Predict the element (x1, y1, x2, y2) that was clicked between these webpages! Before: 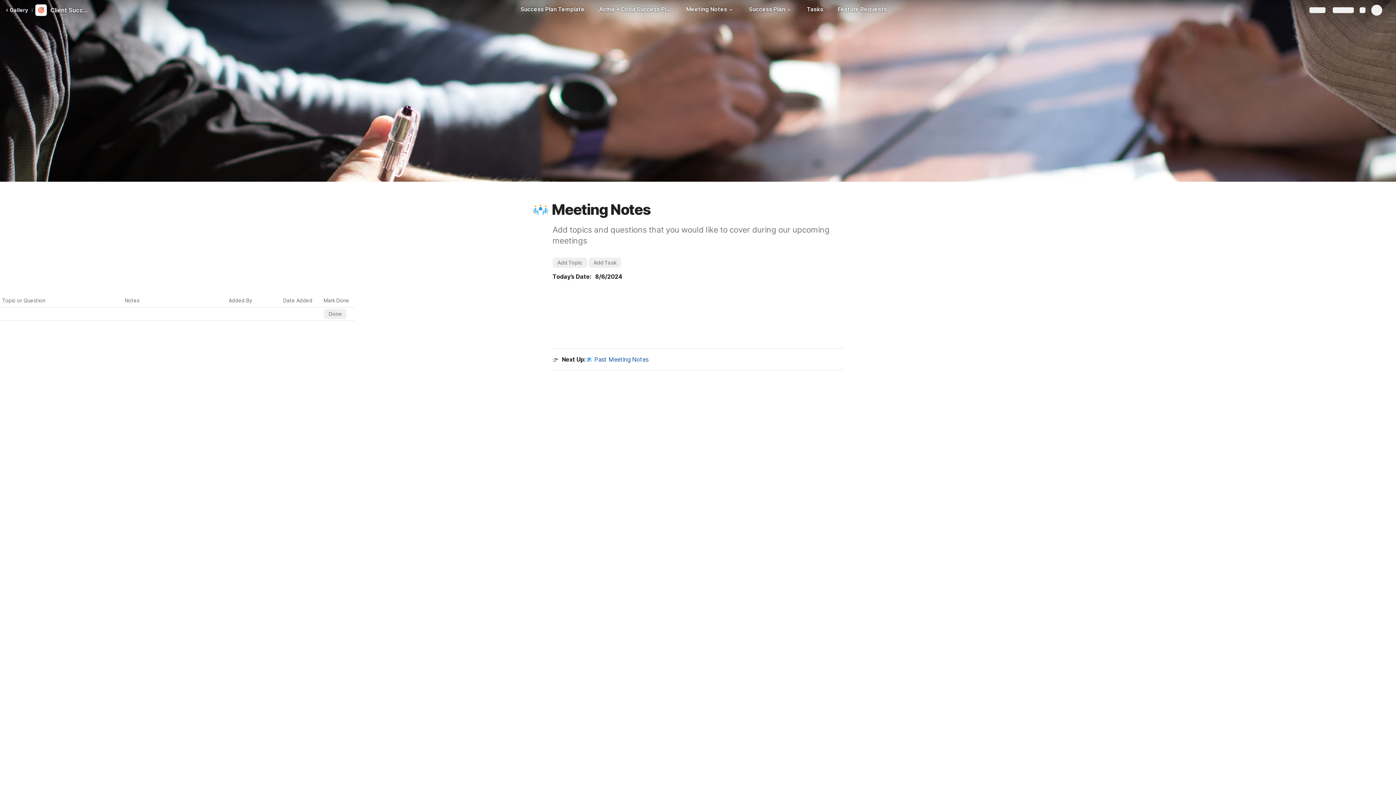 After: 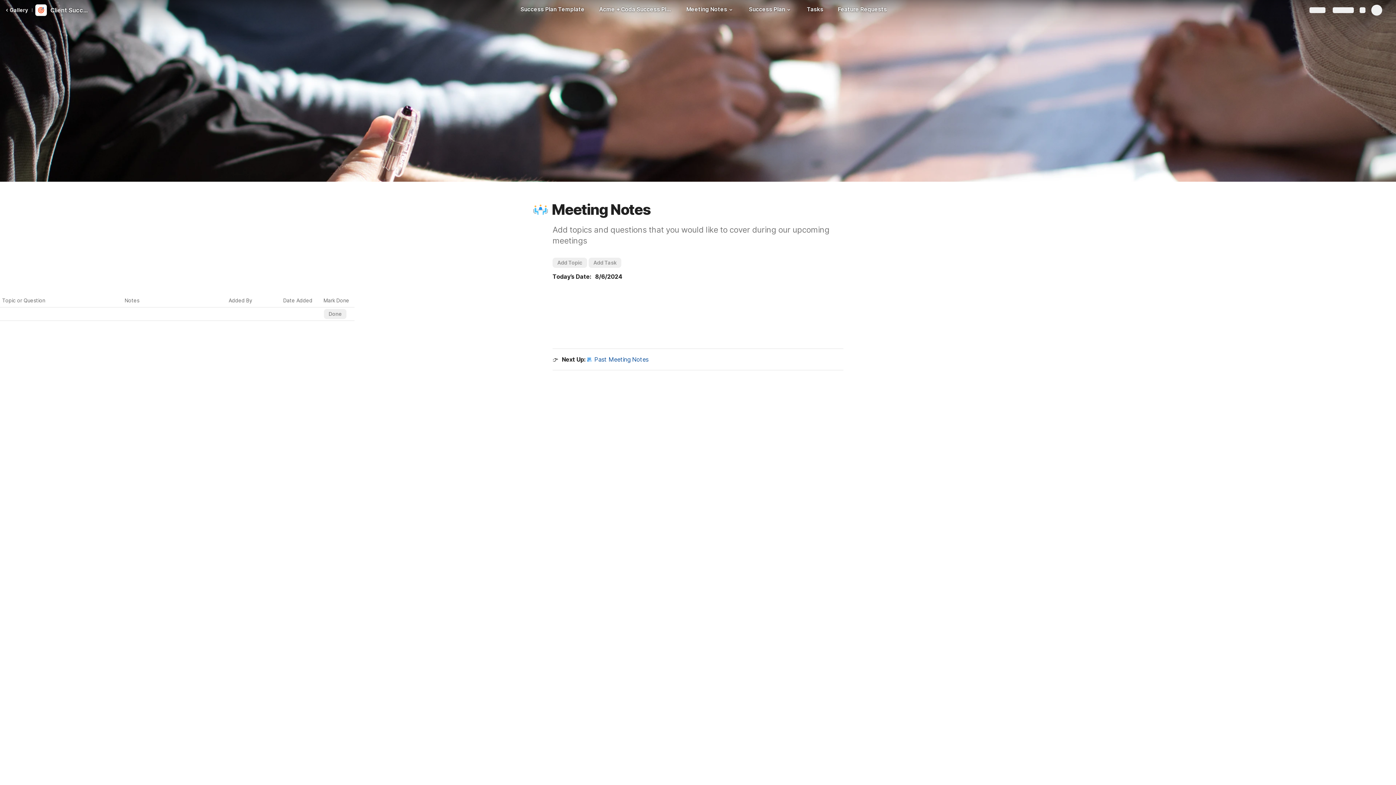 Action: label: Meeting Notes bbox: (679, 0, 741, 20)